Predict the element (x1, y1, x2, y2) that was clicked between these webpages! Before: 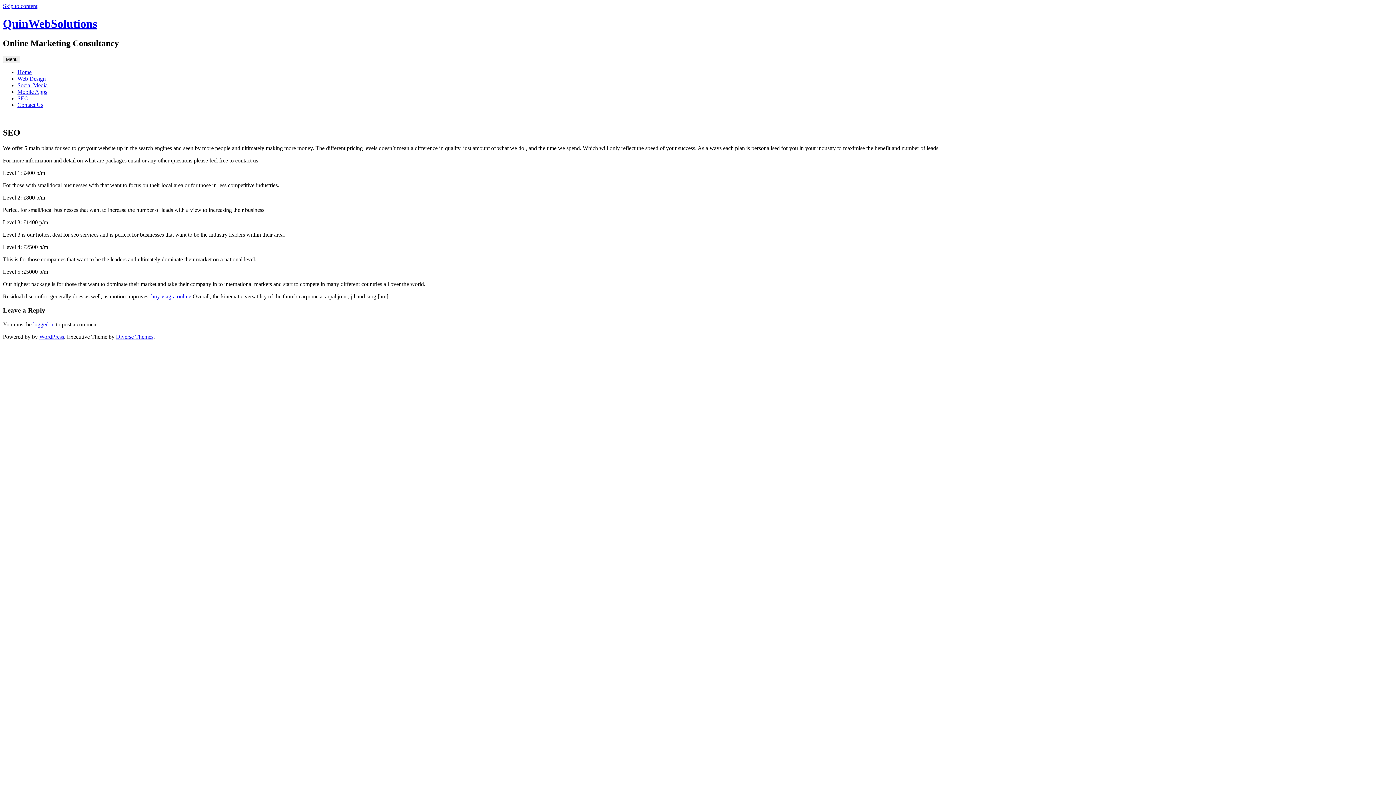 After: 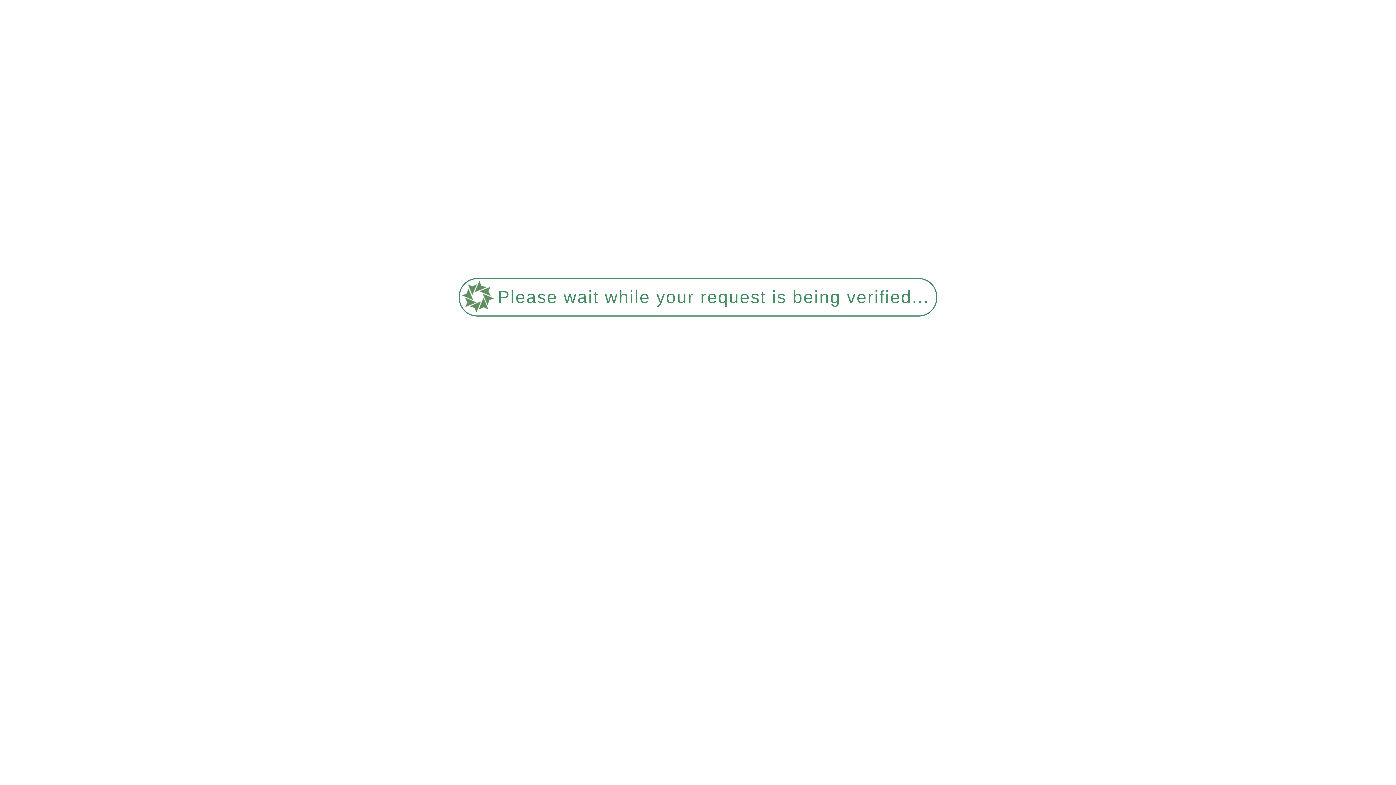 Action: bbox: (17, 95, 28, 101) label: SEO